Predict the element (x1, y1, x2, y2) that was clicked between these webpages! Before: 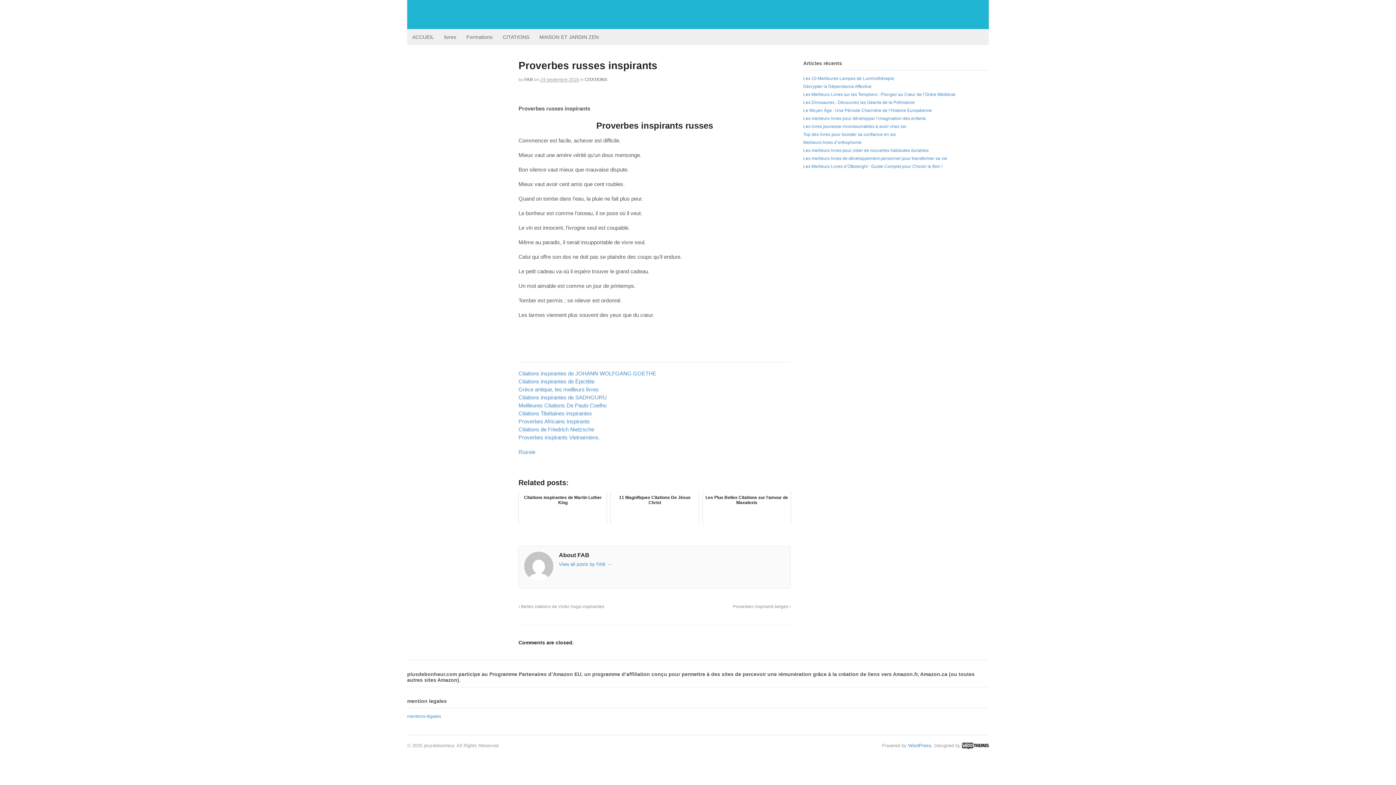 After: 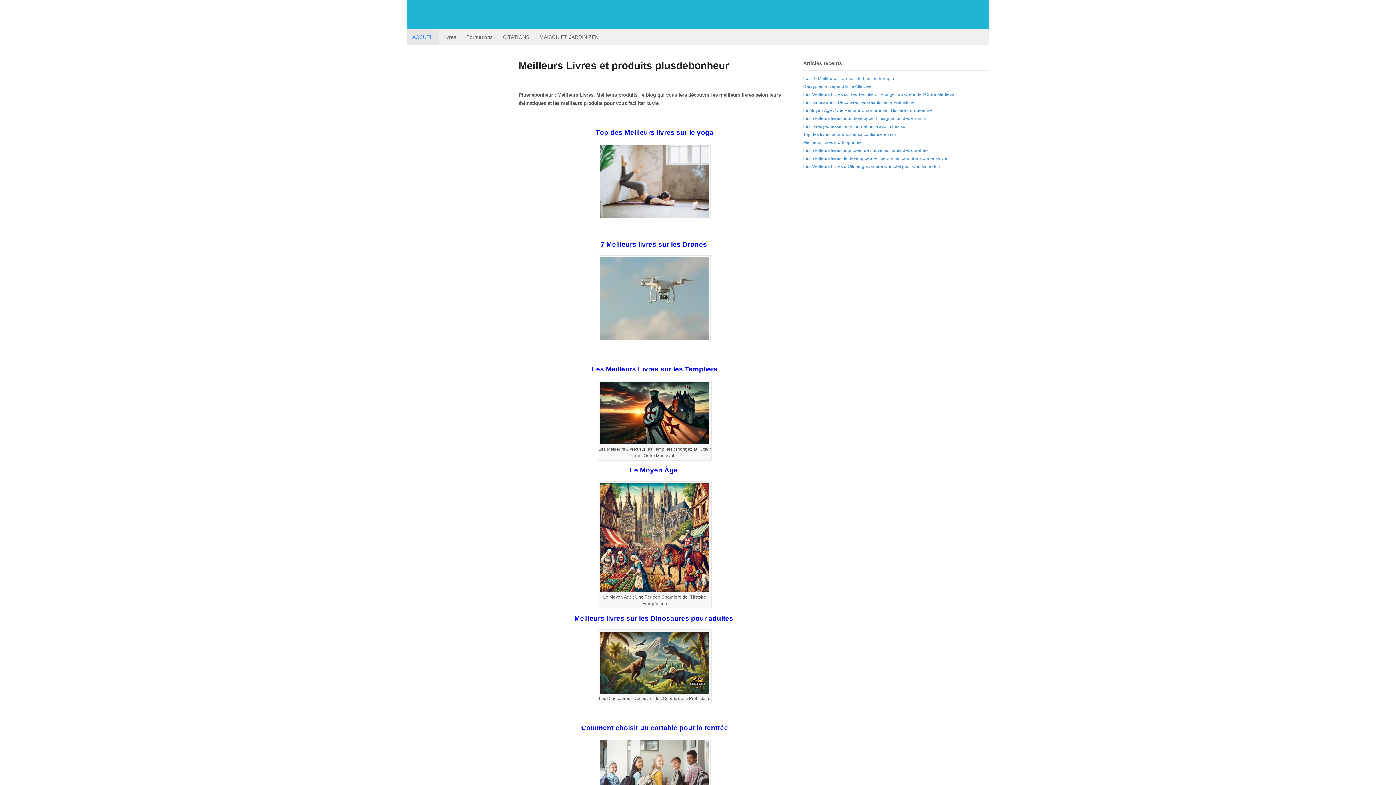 Action: bbox: (407, 29, 439, 45) label: ACCUEIL